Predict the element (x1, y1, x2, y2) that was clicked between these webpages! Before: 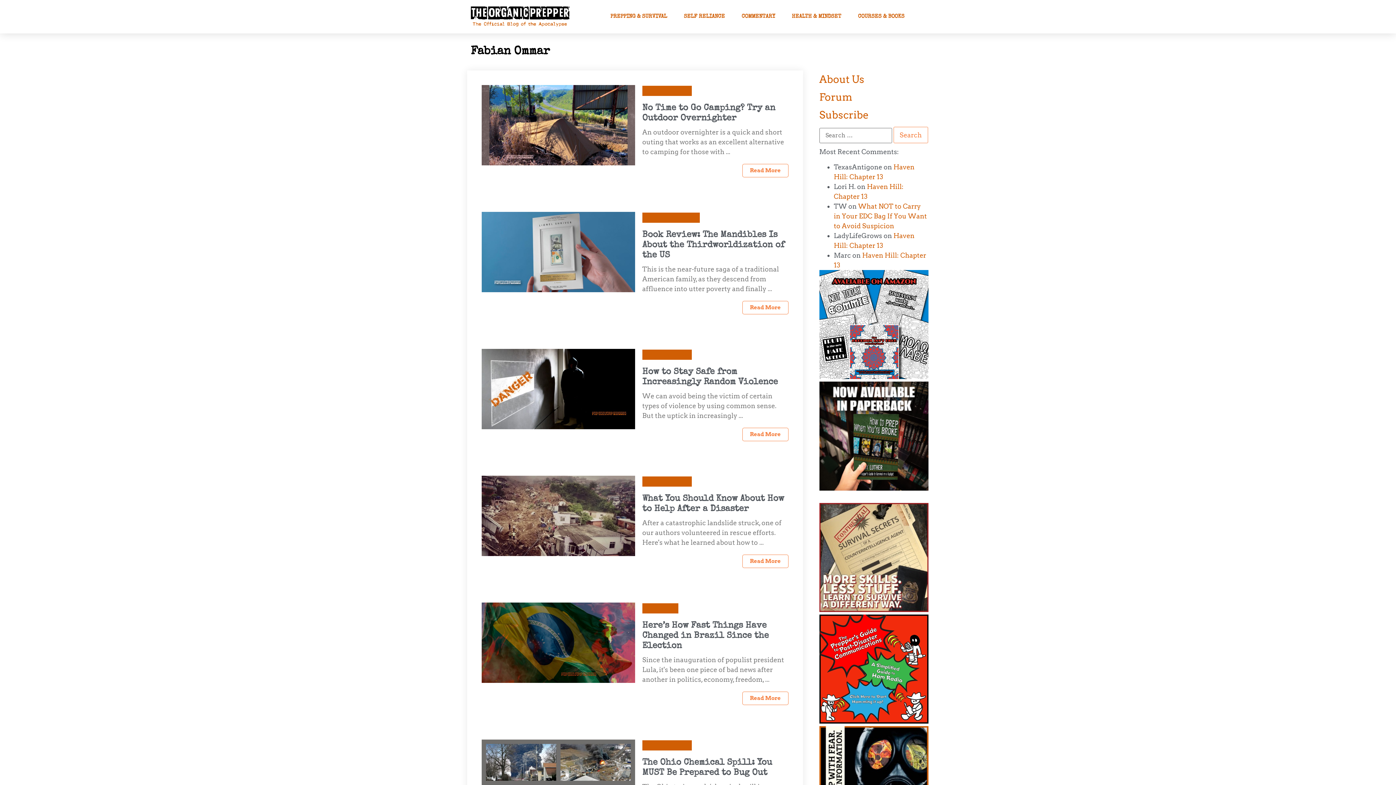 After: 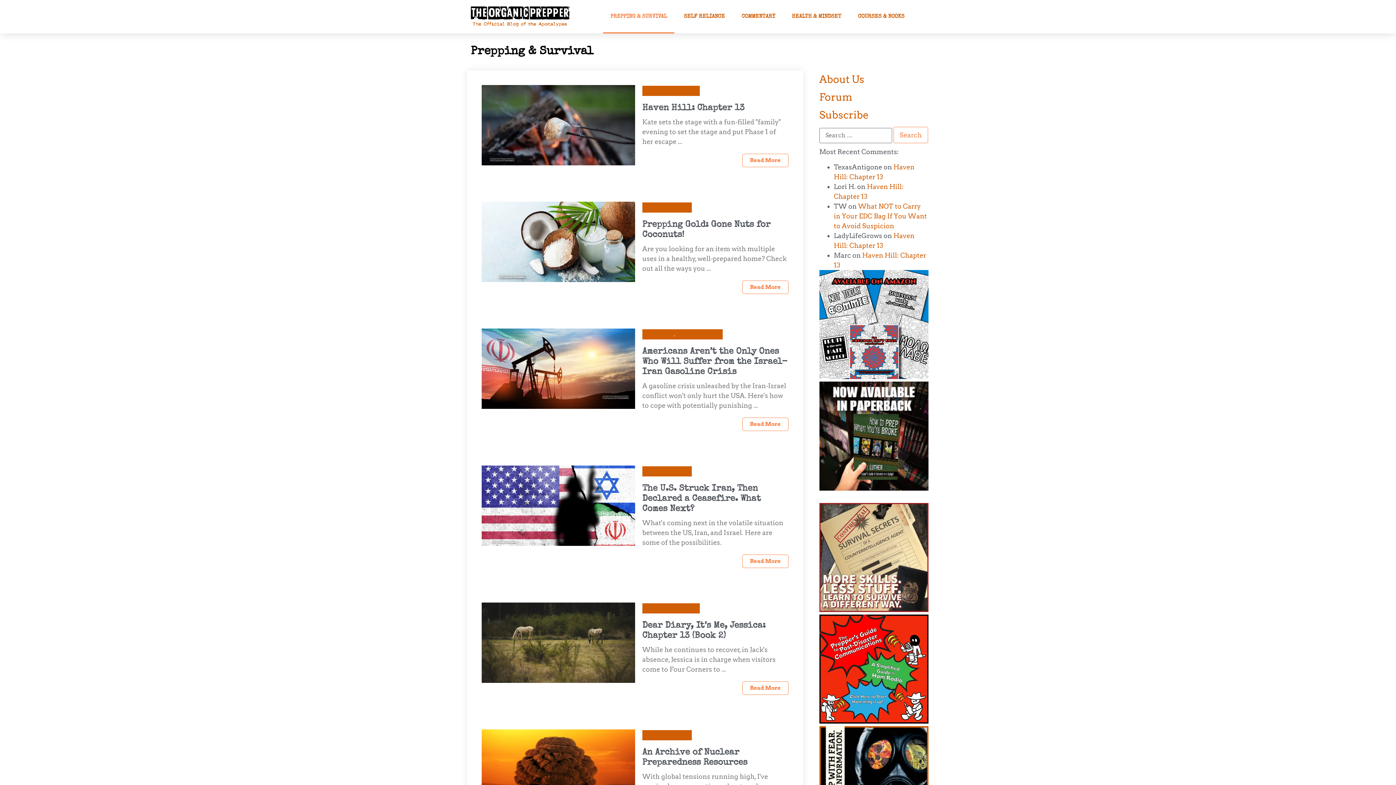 Action: label: Prepping & Survival bbox: (646, 478, 688, 484)